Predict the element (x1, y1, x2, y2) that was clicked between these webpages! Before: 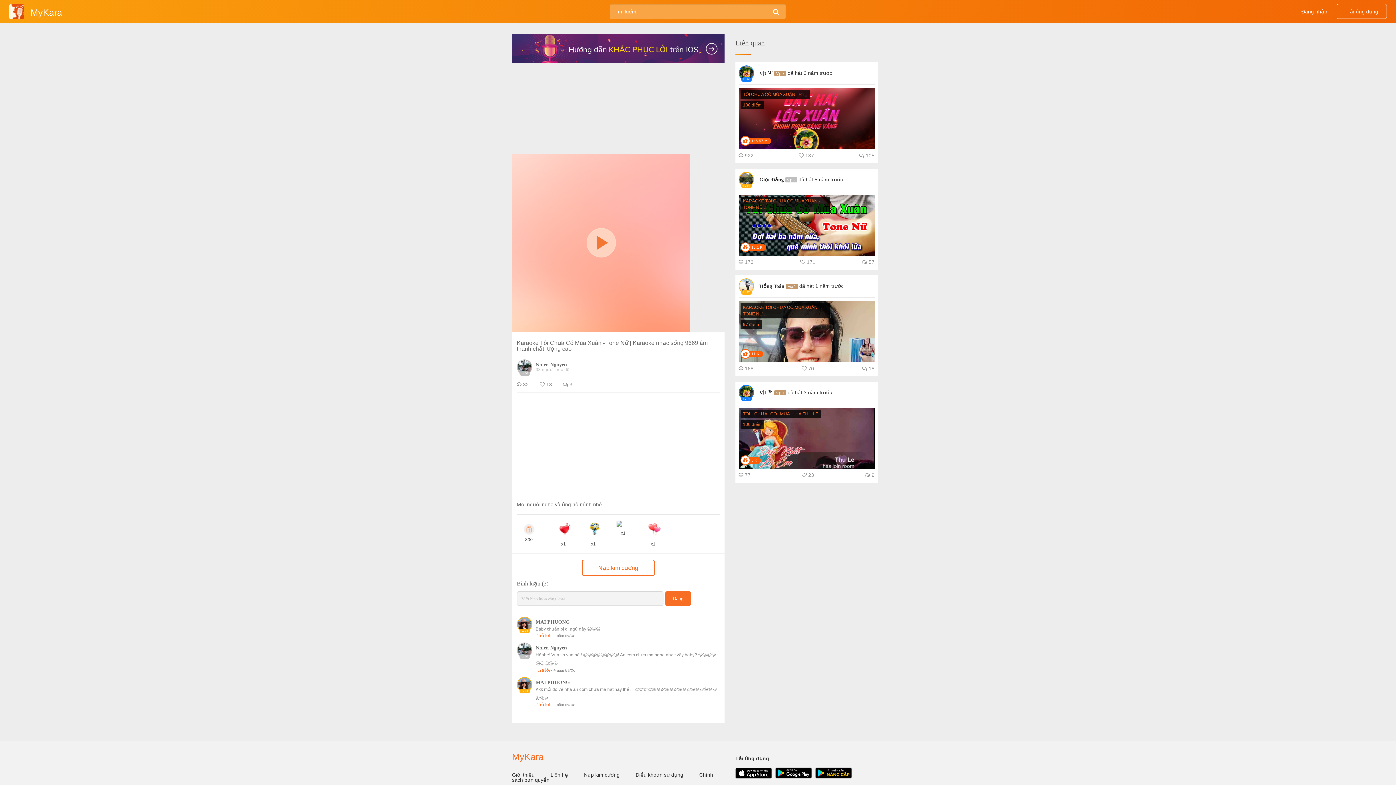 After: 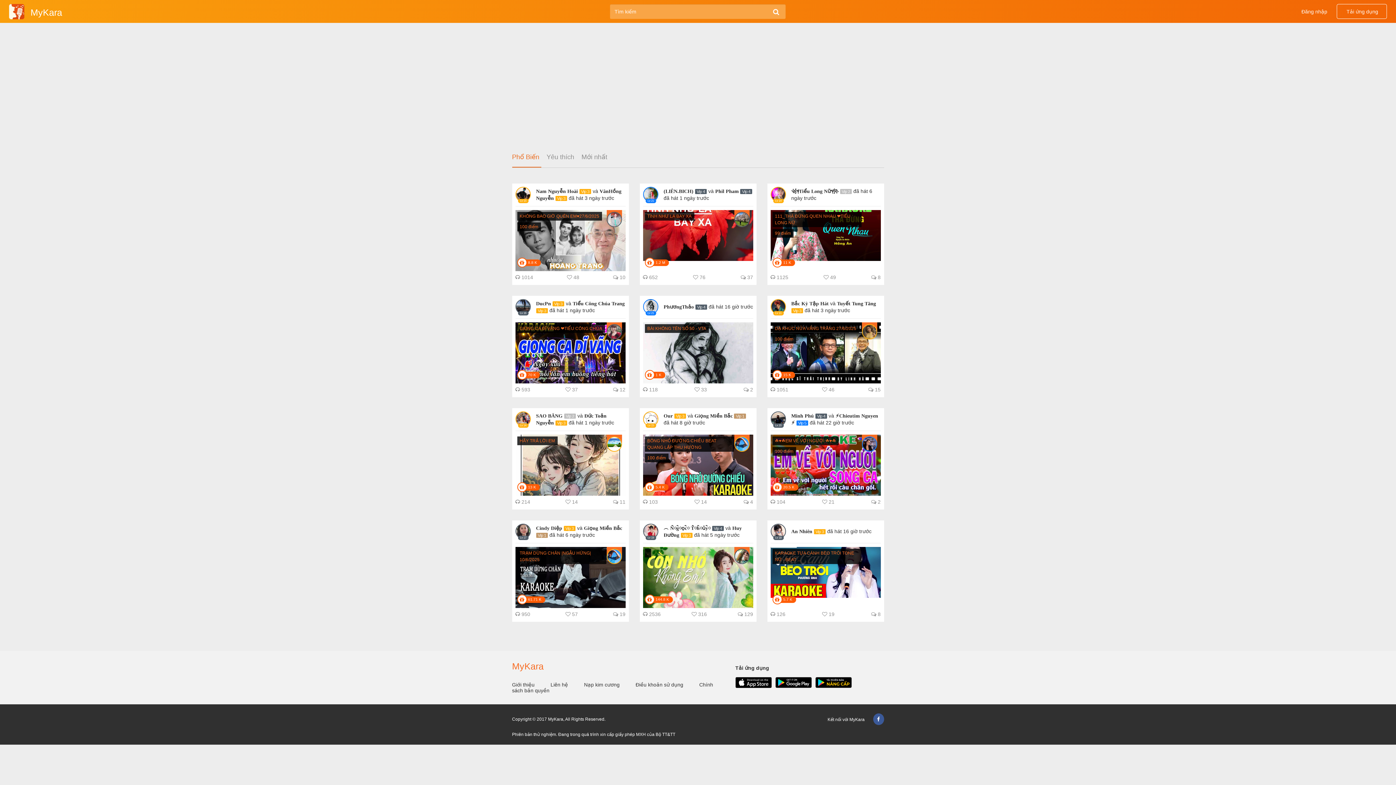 Action: label: Điều khoản sử dụng  bbox: (635, 772, 684, 778)